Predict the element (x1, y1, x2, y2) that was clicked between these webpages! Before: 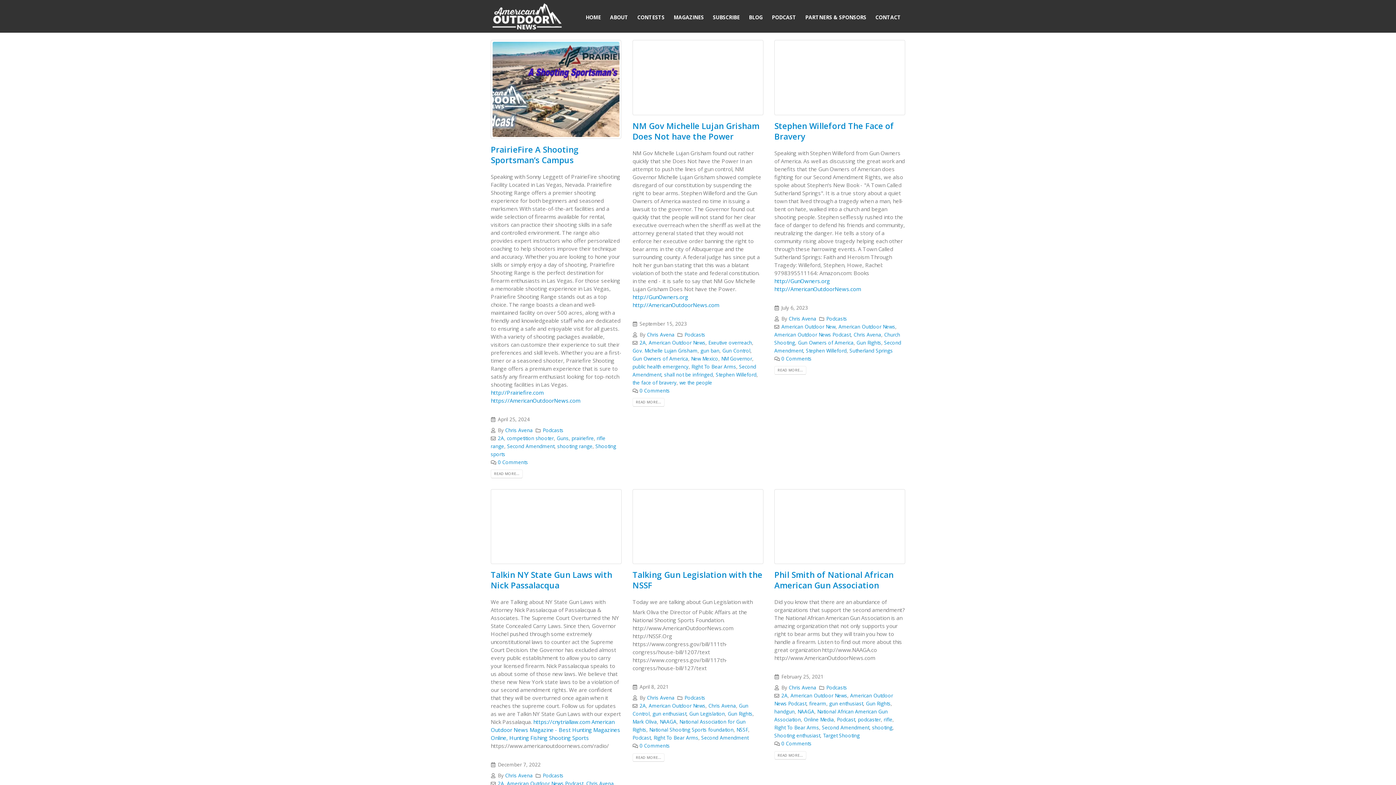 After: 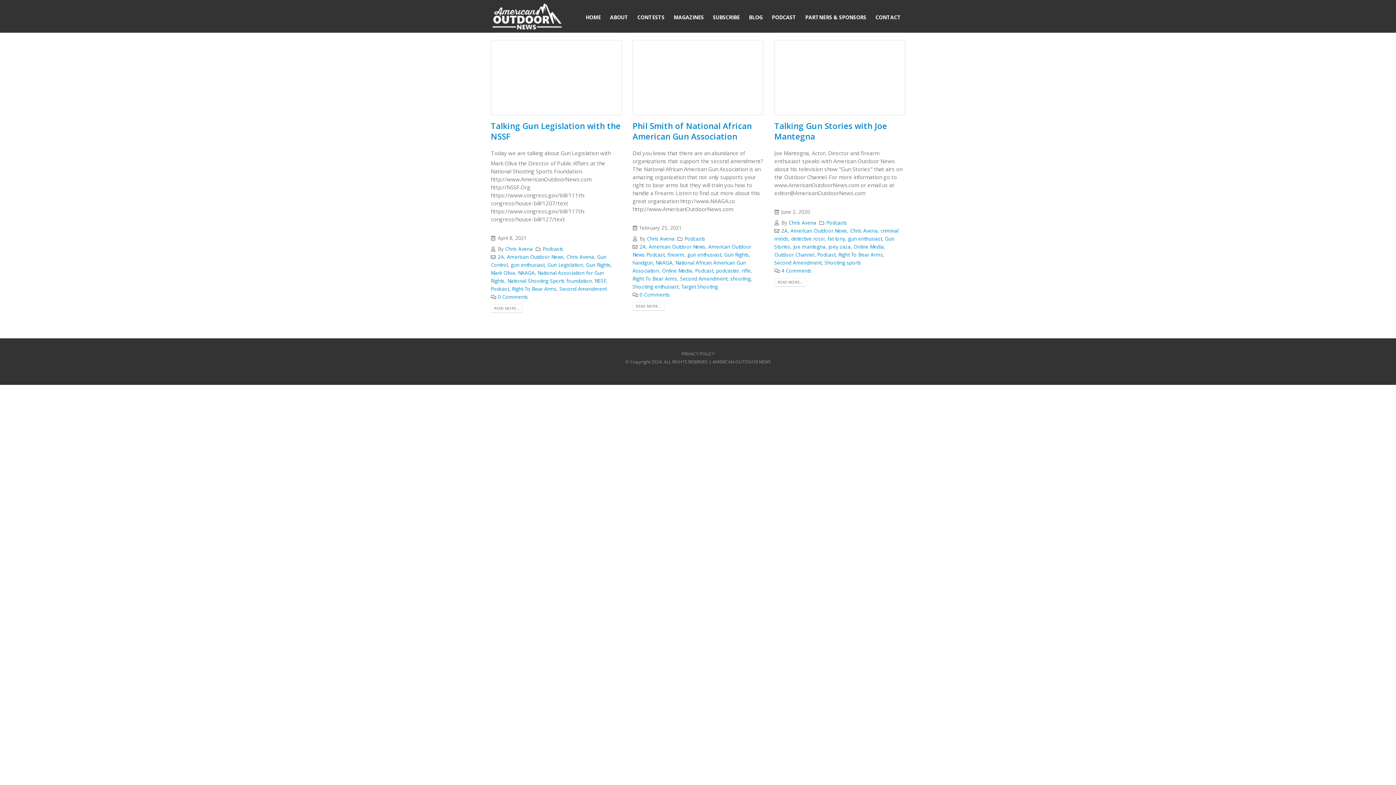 Action: bbox: (829, 700, 863, 707) label: gun enthusiast